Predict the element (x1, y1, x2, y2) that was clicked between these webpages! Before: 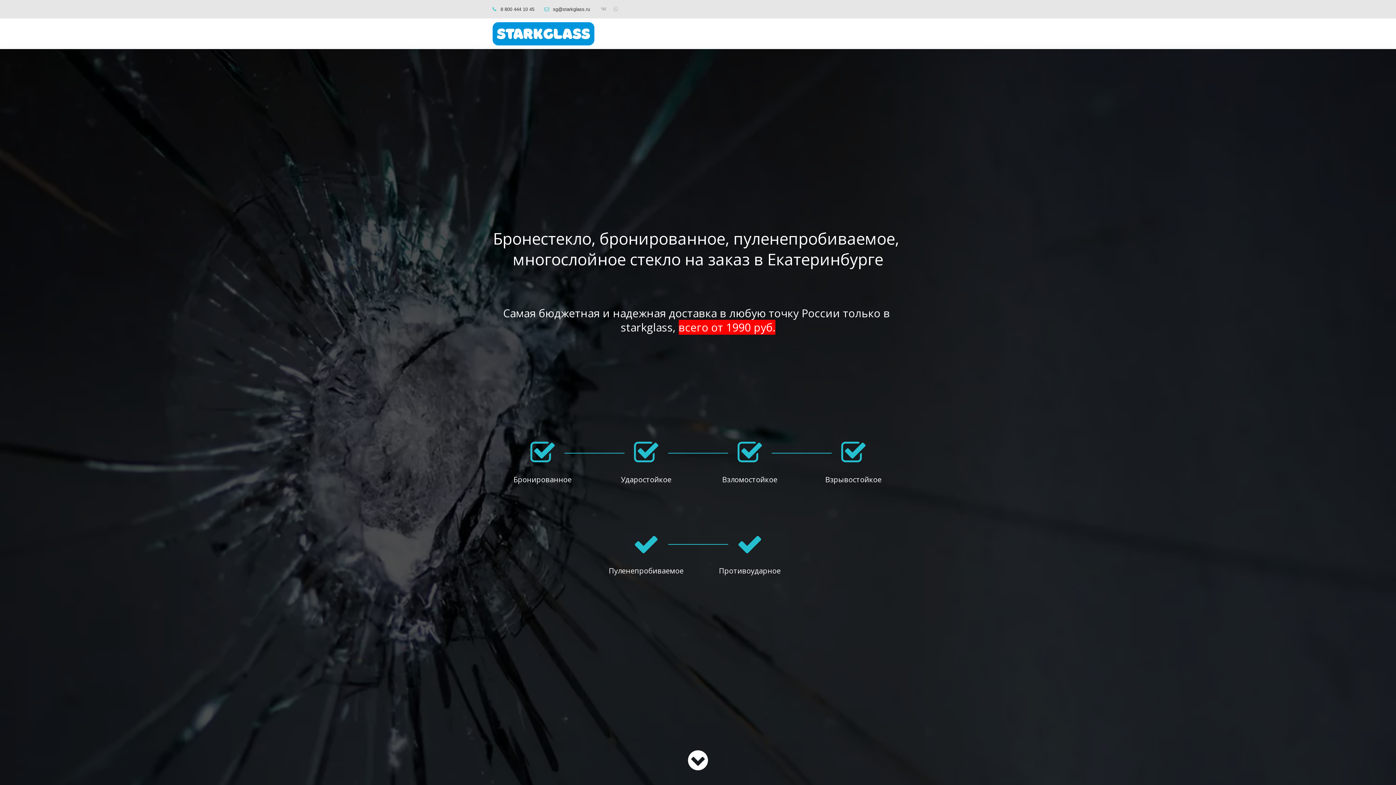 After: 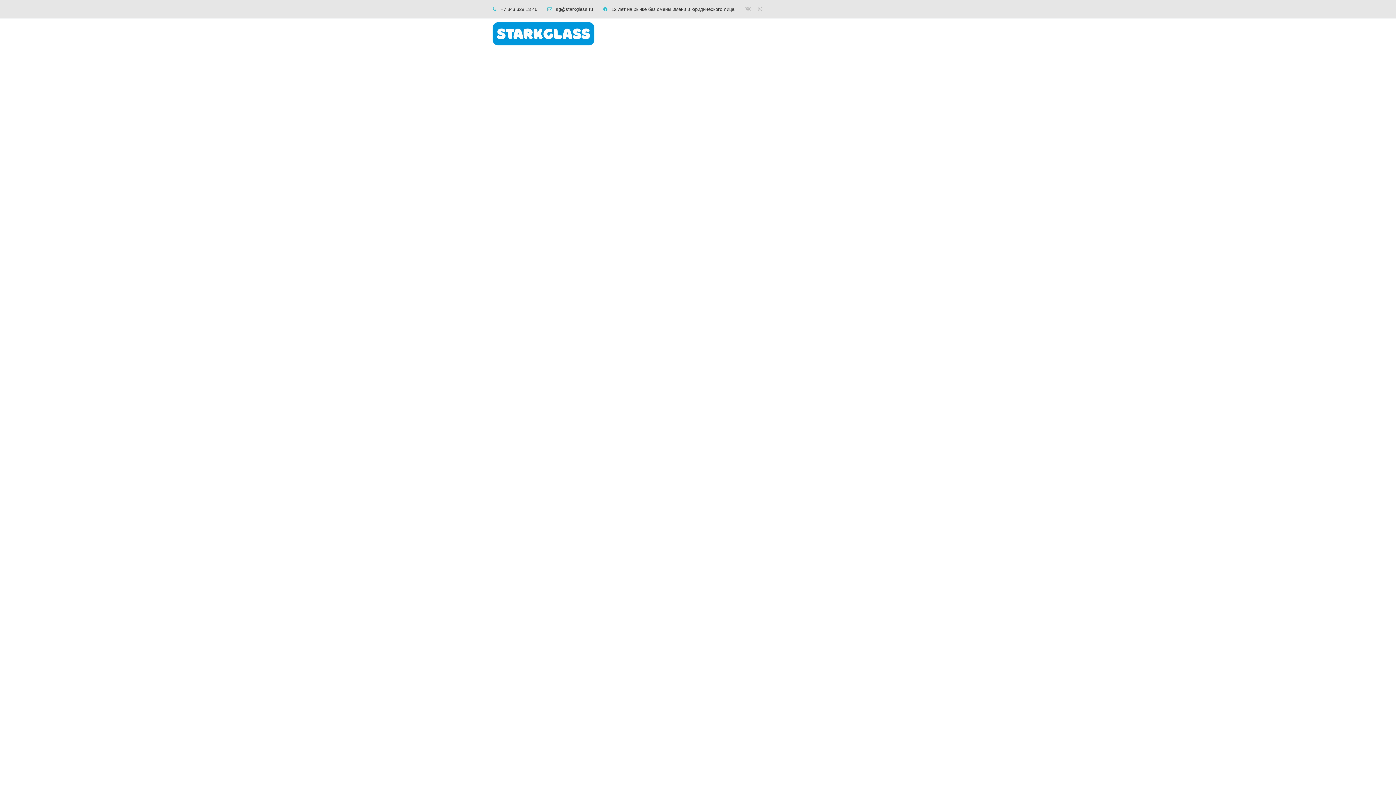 Action: label: НОВОСТИ bbox: (782, 29, 805, 38)